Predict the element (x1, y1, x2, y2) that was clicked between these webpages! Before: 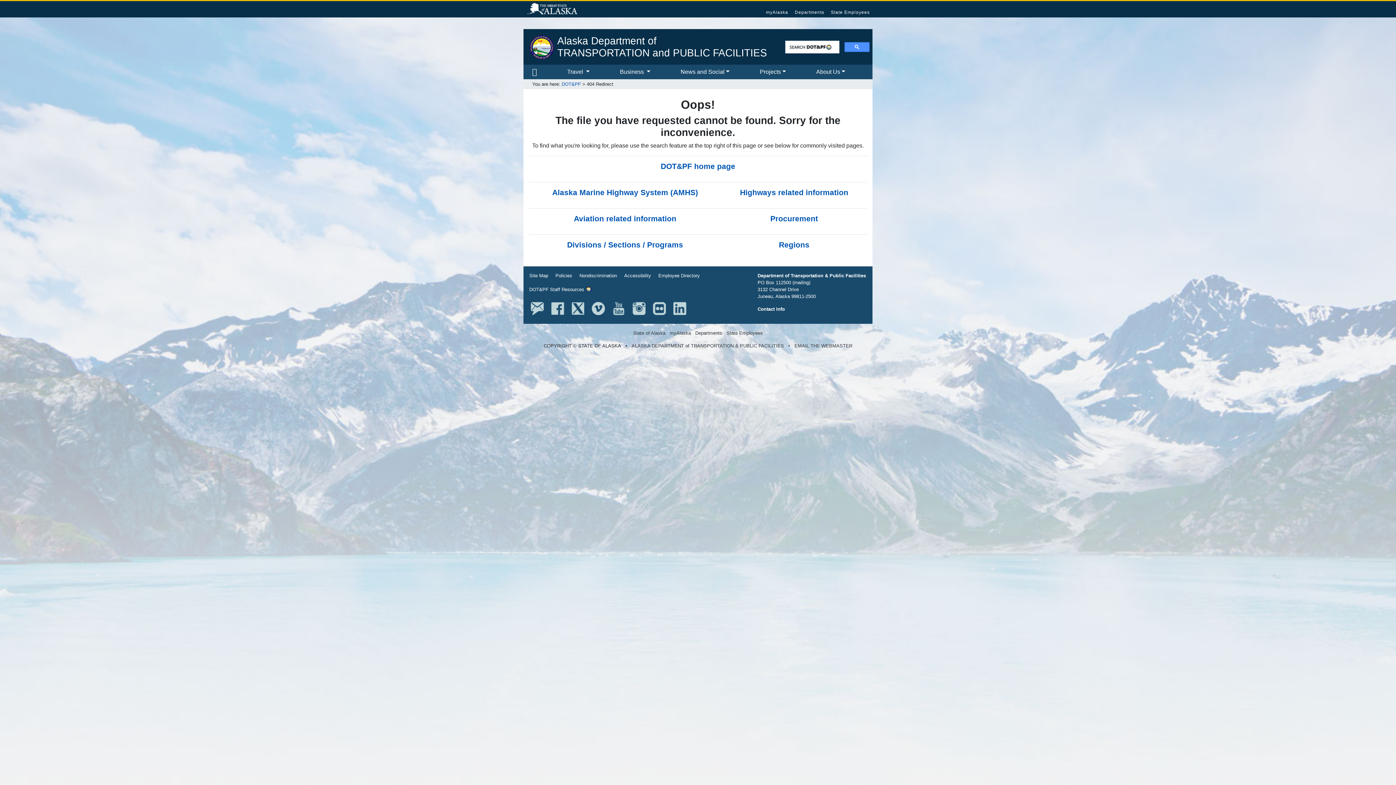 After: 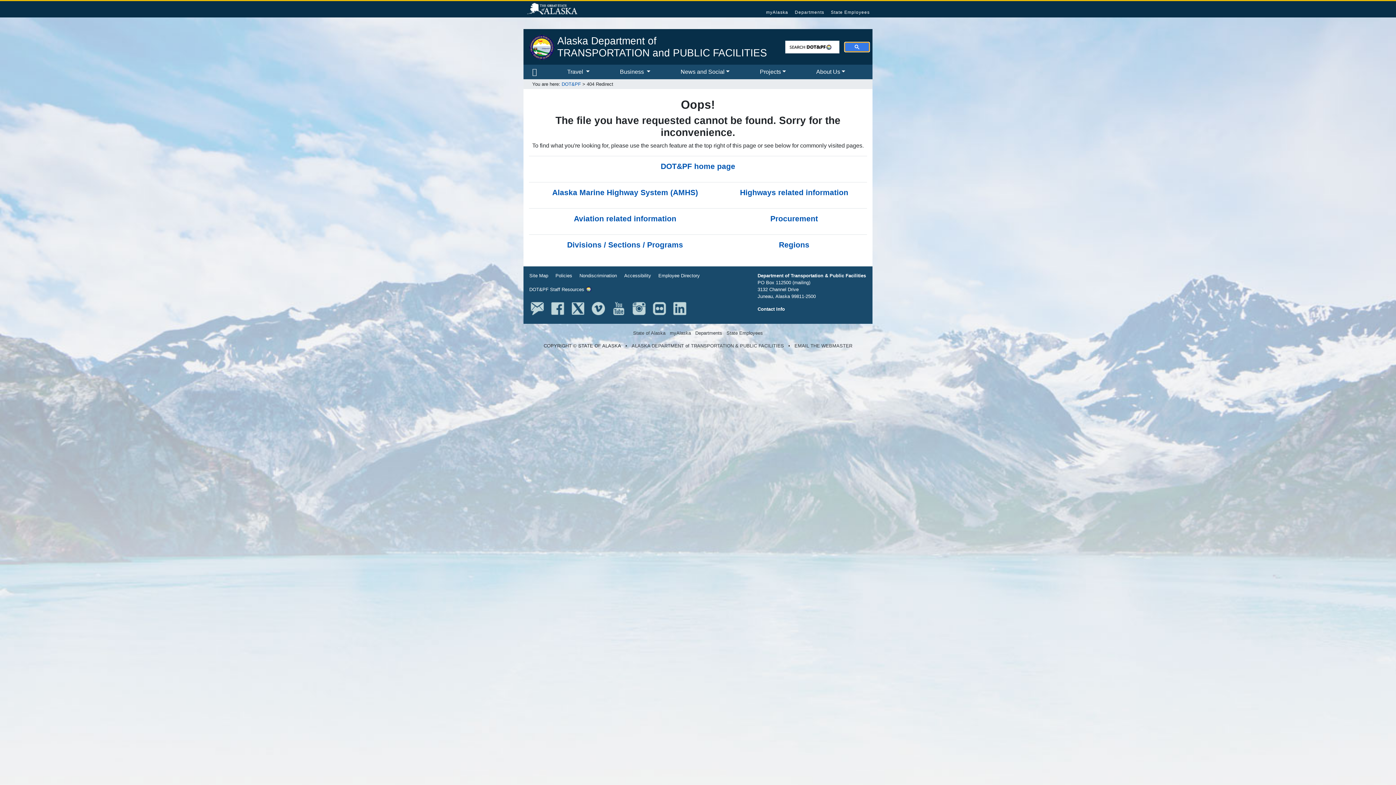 Action: bbox: (844, 42, 869, 52)